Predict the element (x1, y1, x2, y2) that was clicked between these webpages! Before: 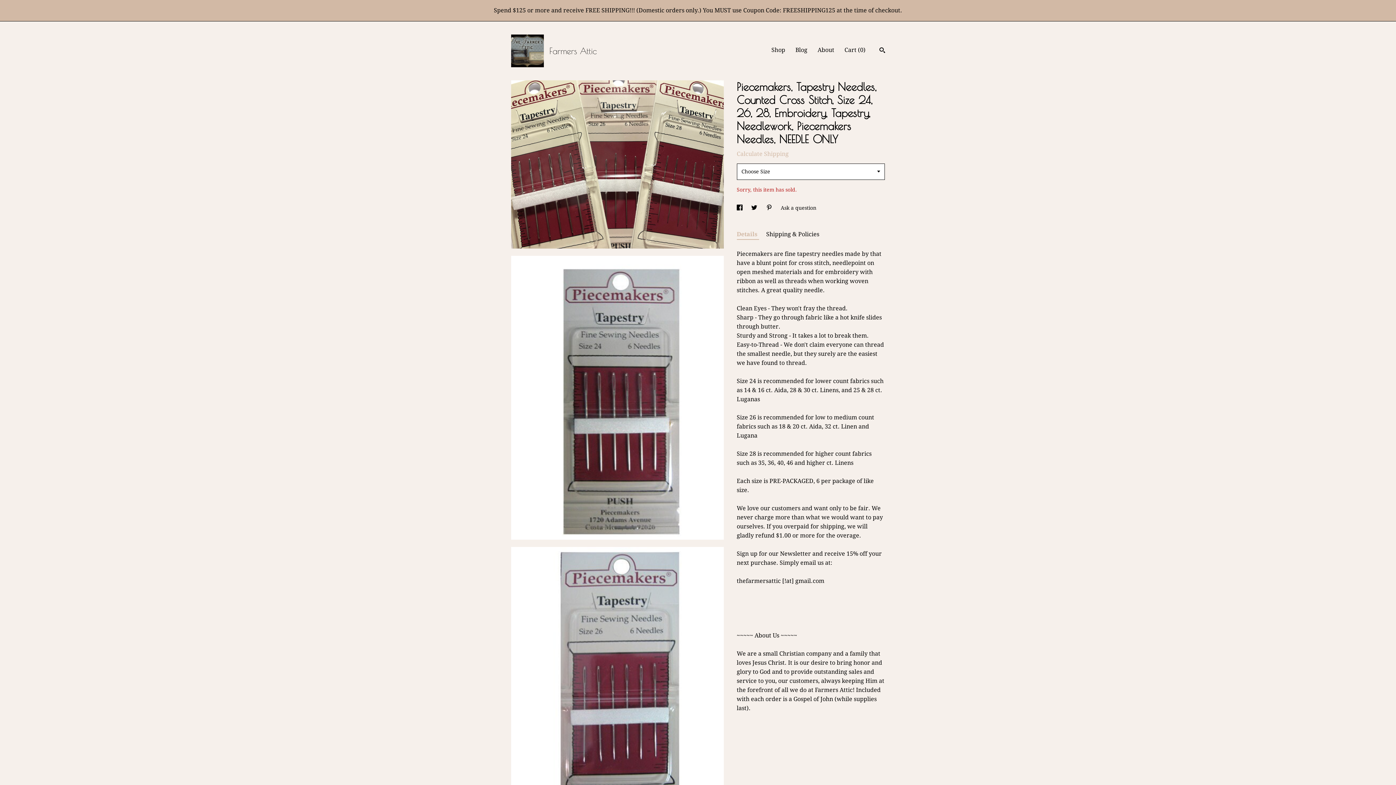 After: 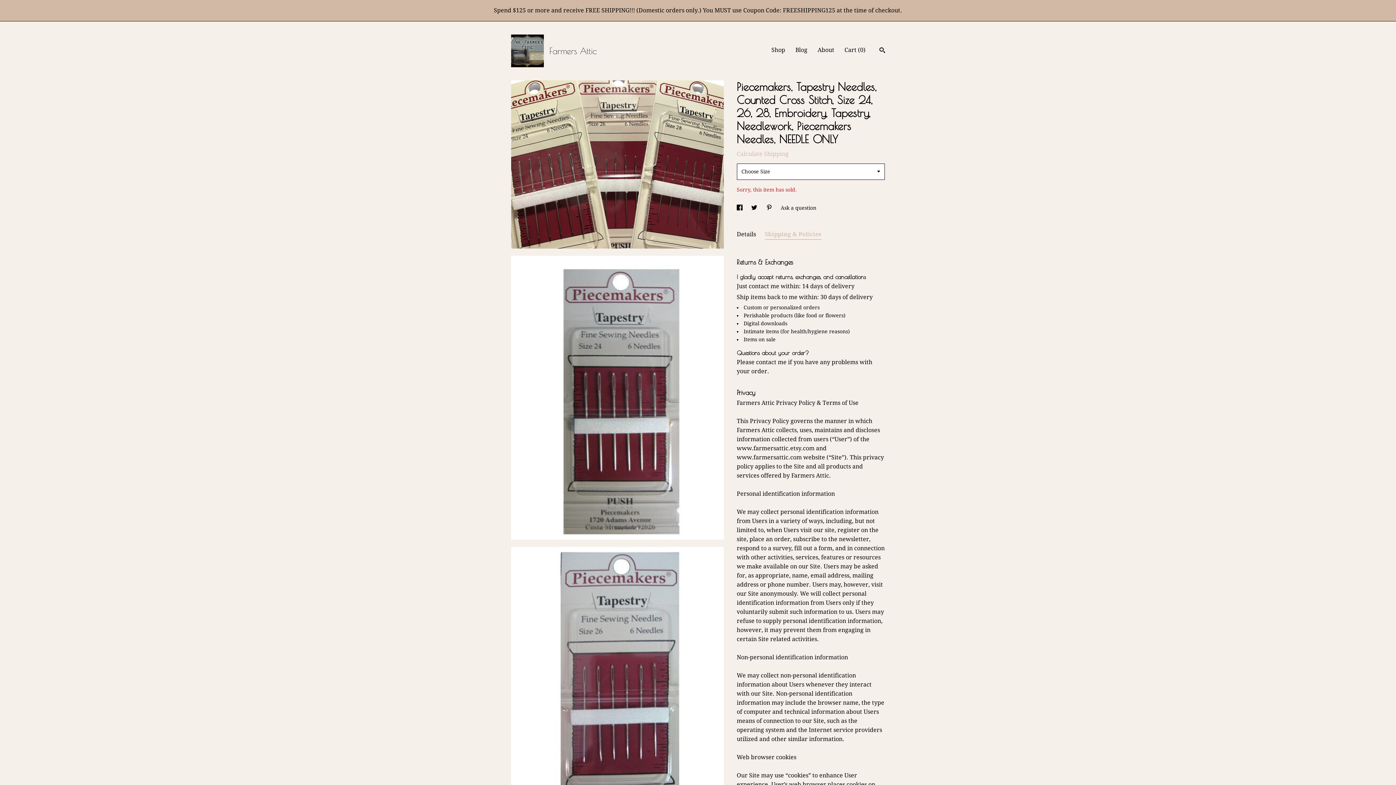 Action: bbox: (766, 229, 819, 239) label: Shipping & Policies